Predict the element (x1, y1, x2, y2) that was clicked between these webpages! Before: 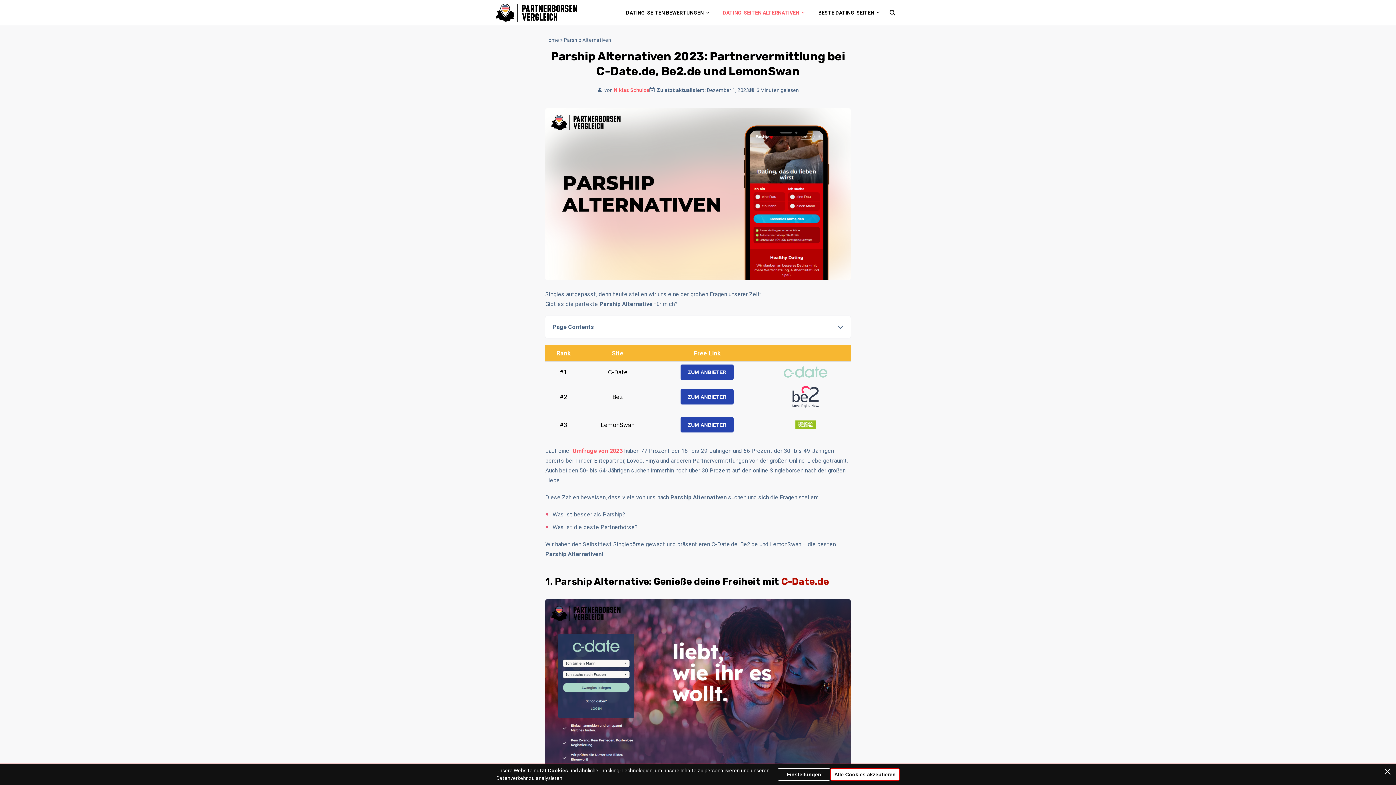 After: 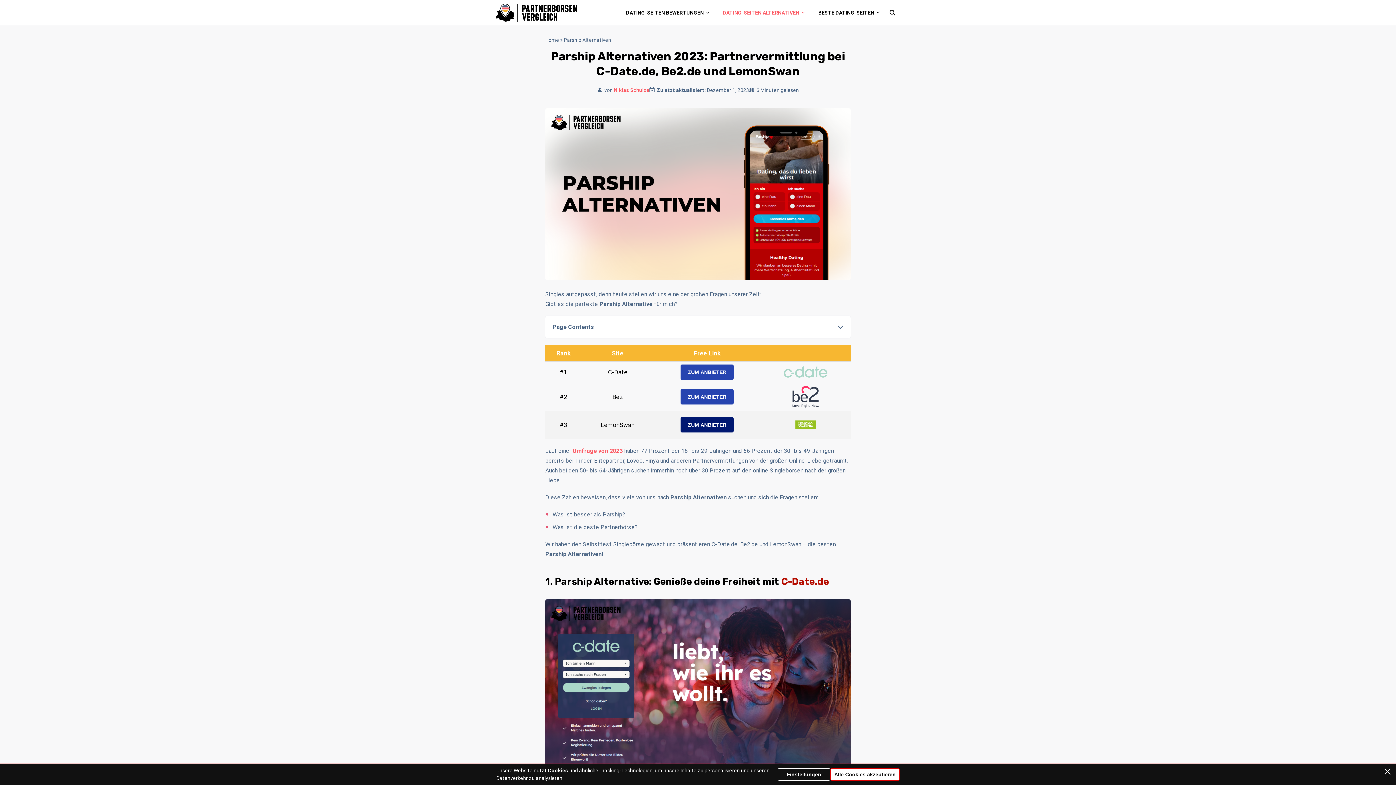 Action: bbox: (680, 417, 733, 432) label: ZUM ANBIETER